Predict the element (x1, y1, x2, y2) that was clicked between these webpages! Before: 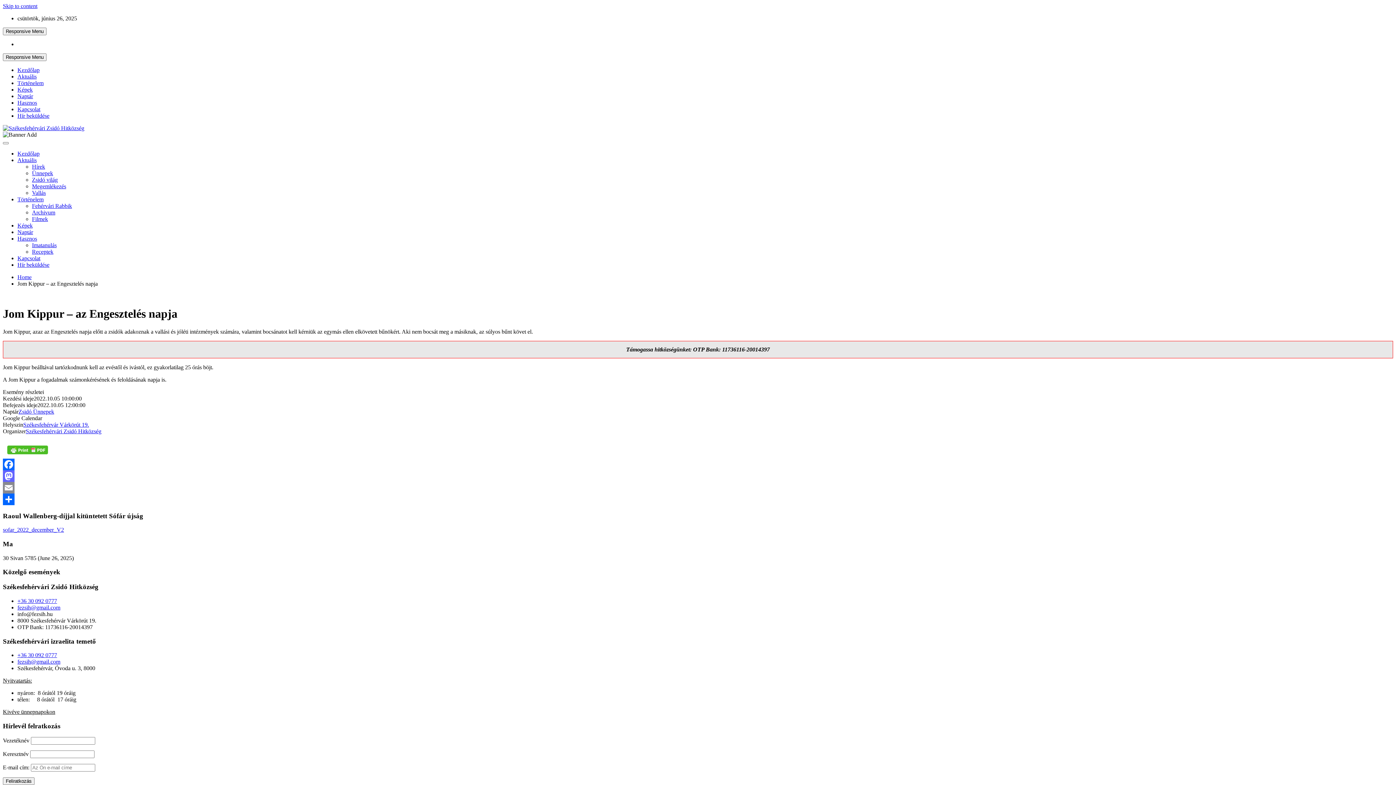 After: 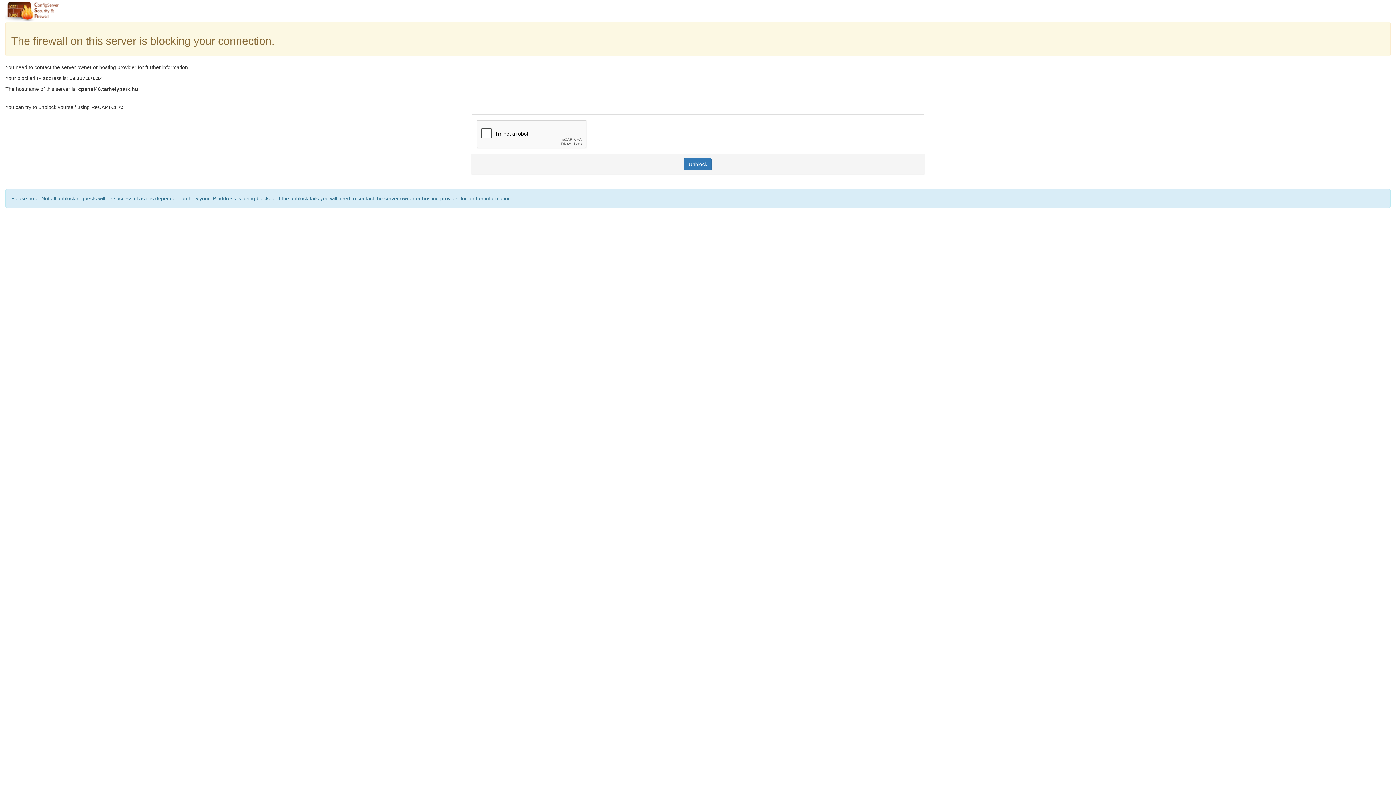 Action: bbox: (2, 527, 64, 533) label: sofar_2022_december_V2